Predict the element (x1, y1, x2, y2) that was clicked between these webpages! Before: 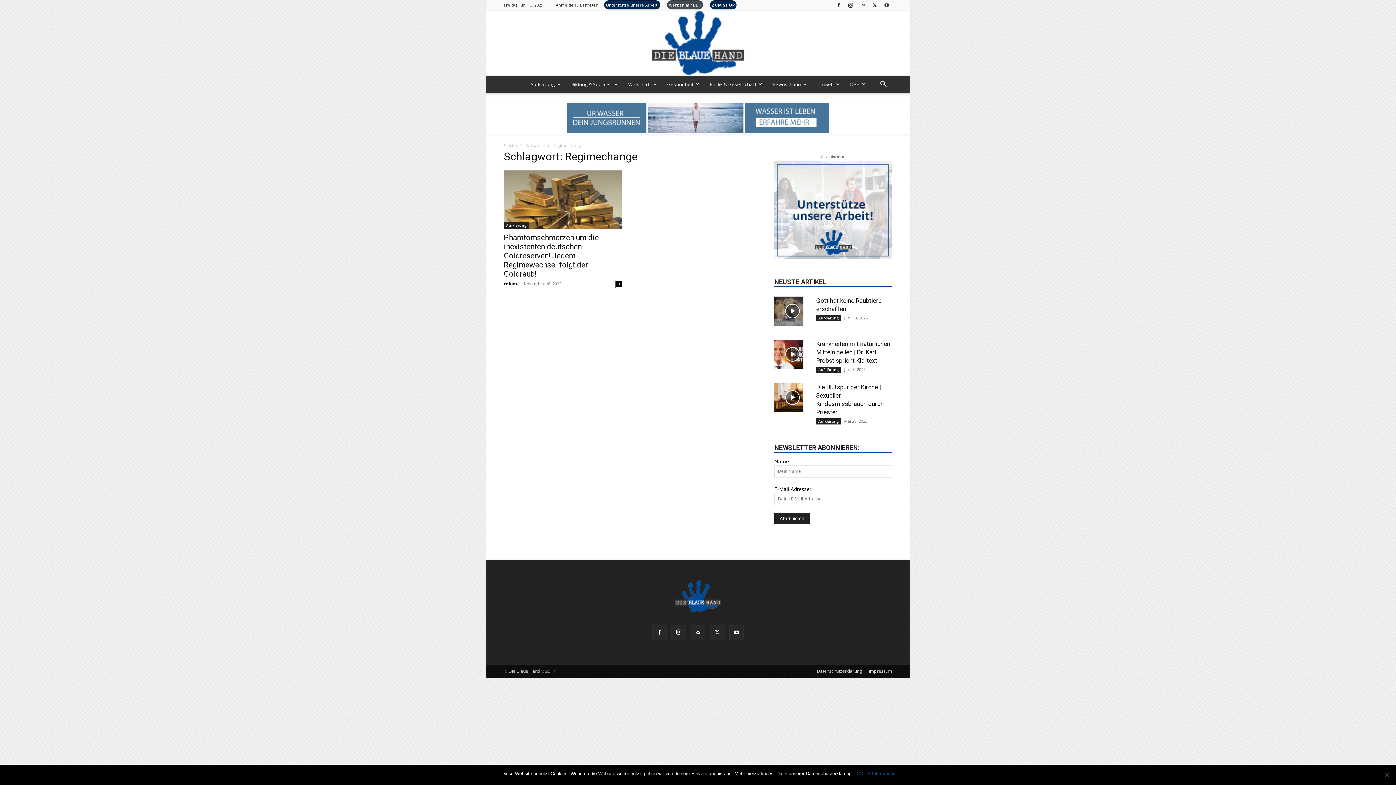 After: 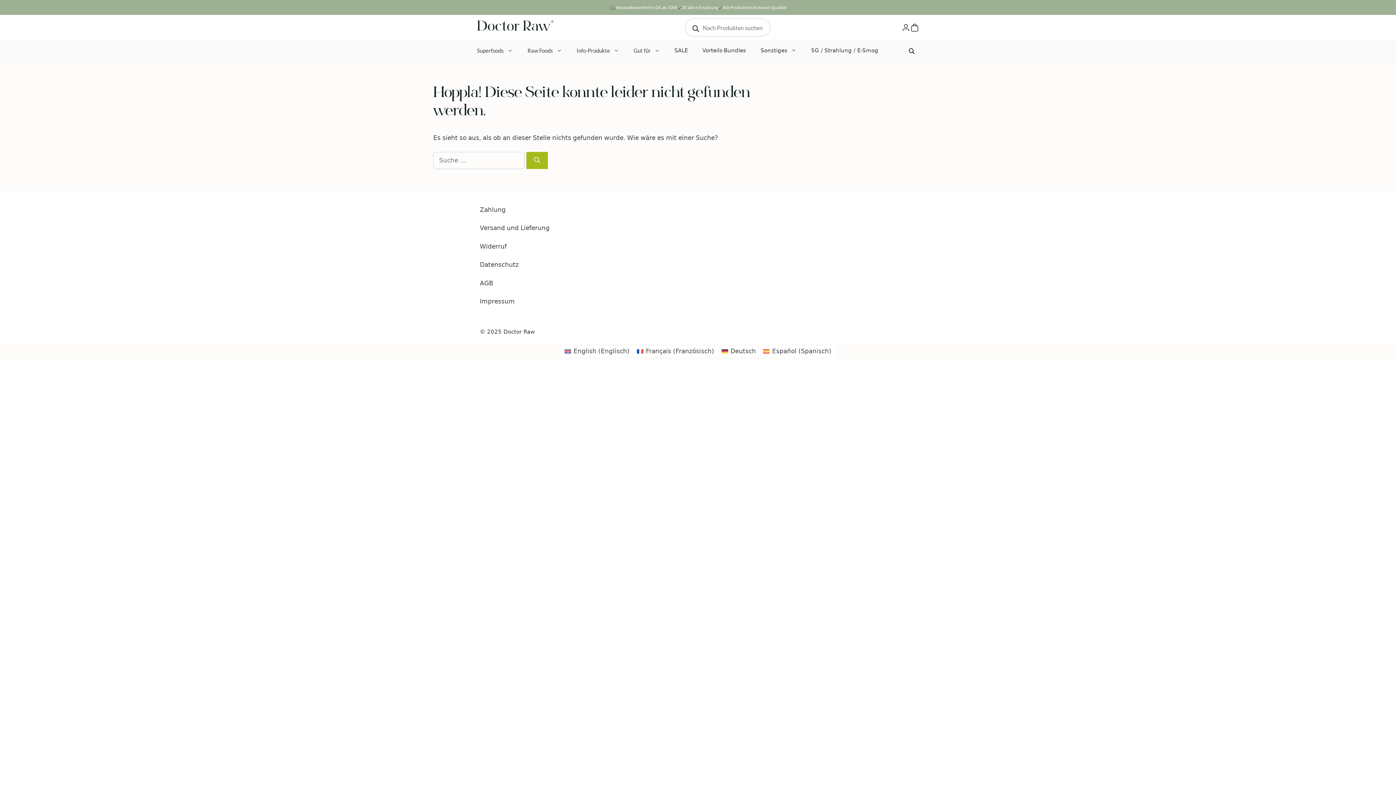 Action: bbox: (710, 0, 736, 9) label: ZUM SHOP